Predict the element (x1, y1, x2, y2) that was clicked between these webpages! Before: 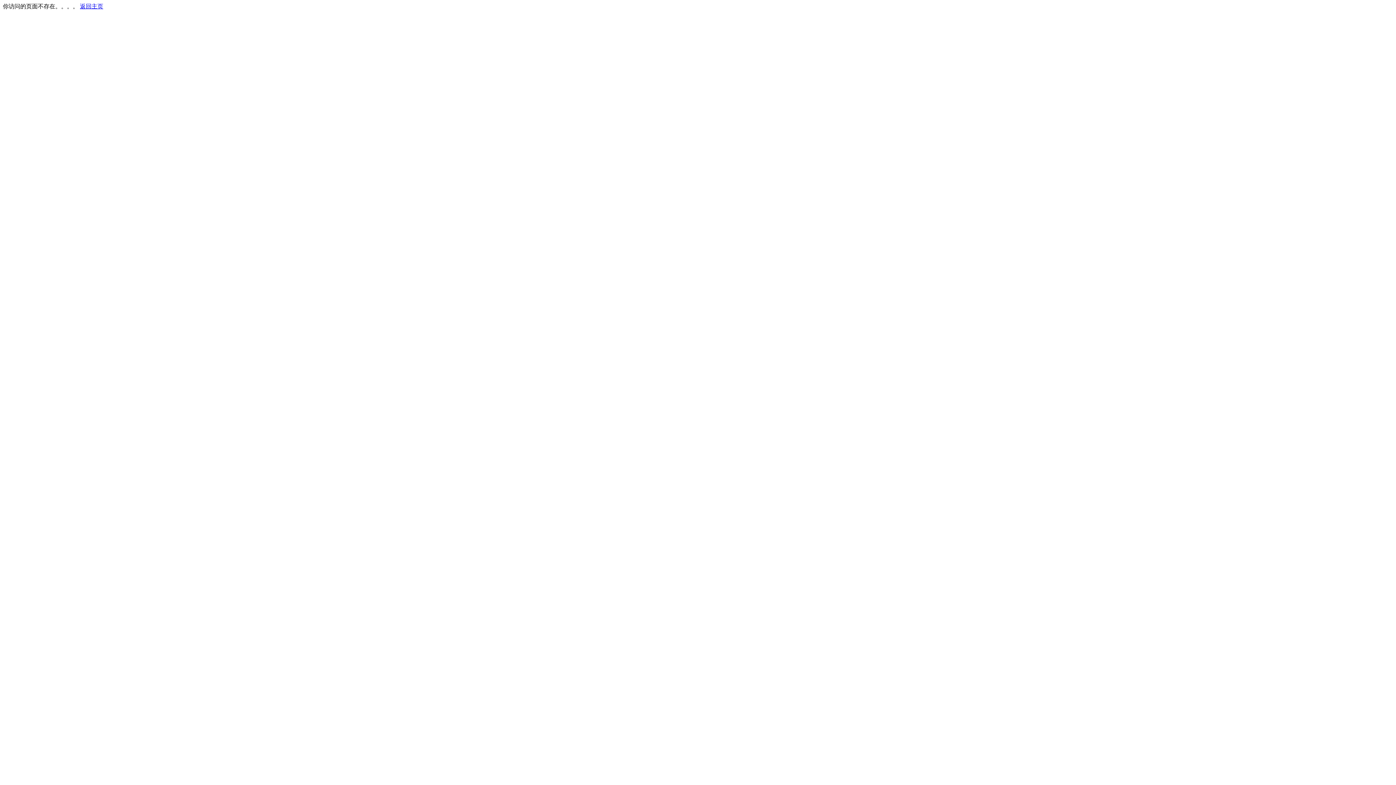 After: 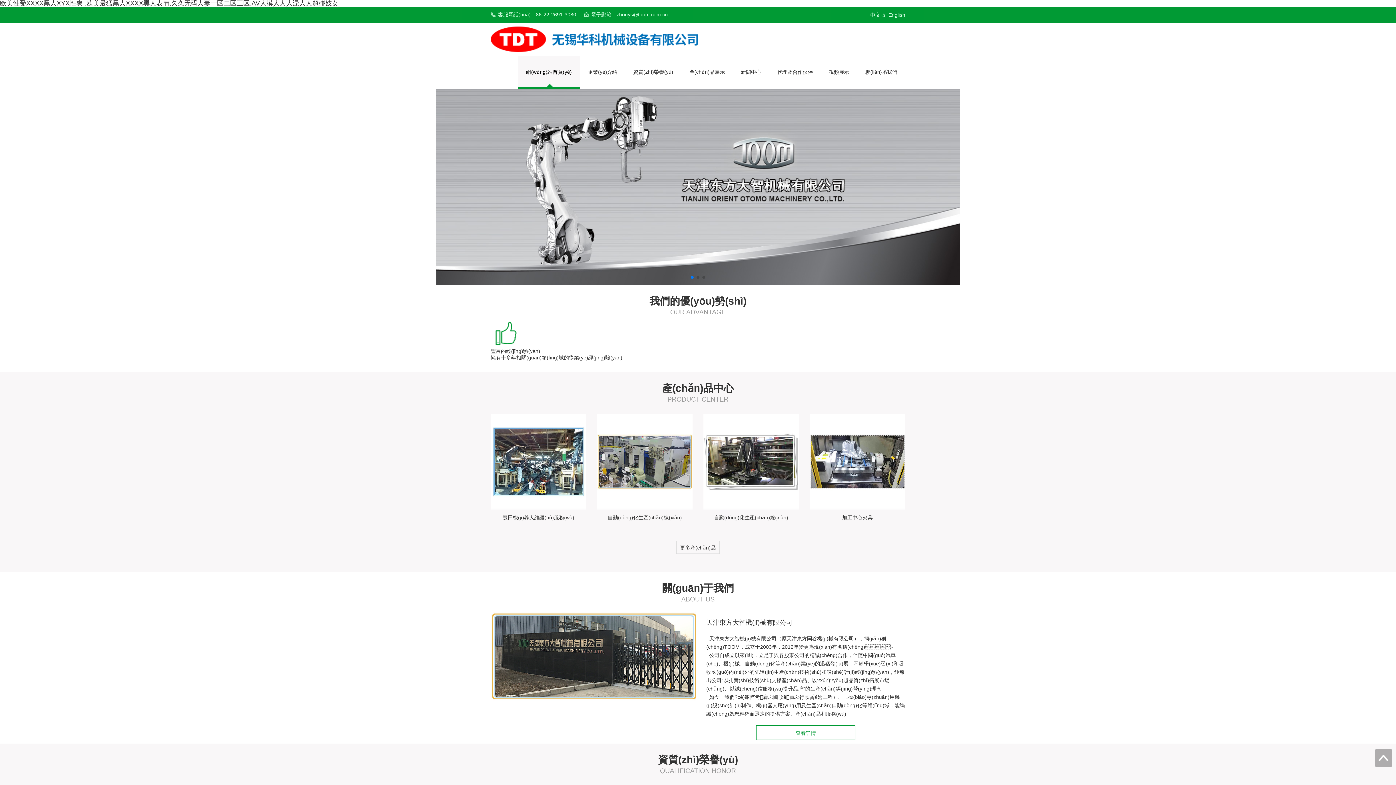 Action: bbox: (80, 3, 103, 9) label: 返回主页